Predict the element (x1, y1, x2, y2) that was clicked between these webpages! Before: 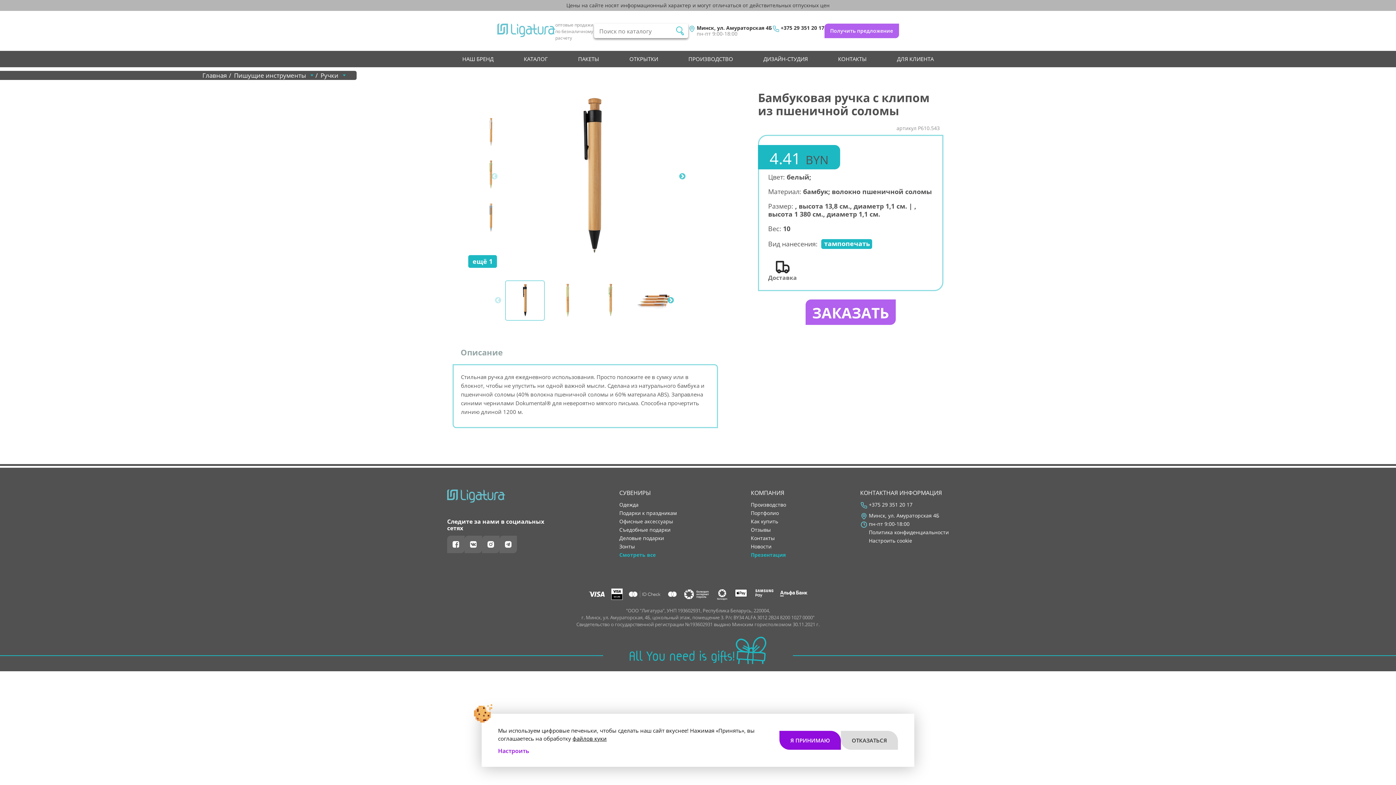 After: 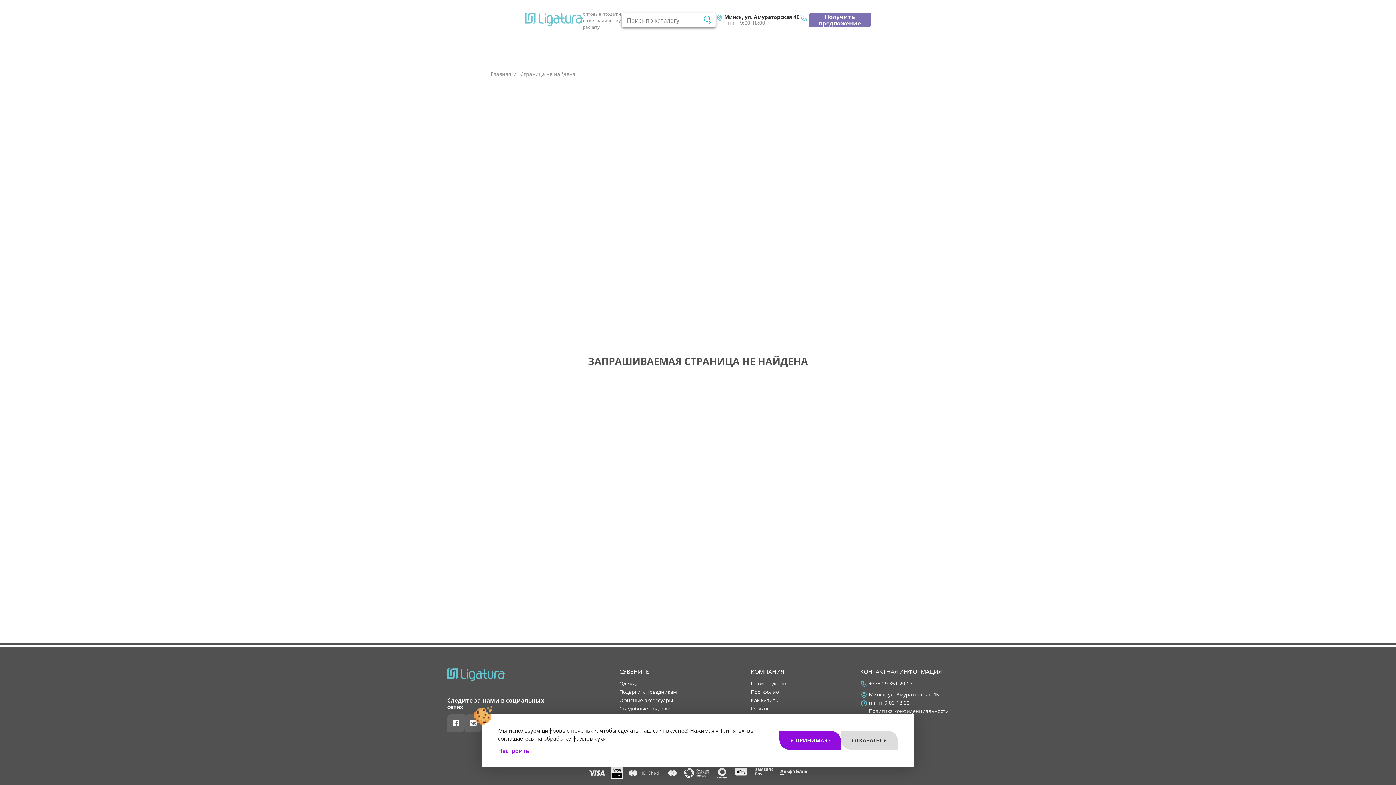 Action: bbox: (619, 510, 676, 516) label: Подарки к праздникам